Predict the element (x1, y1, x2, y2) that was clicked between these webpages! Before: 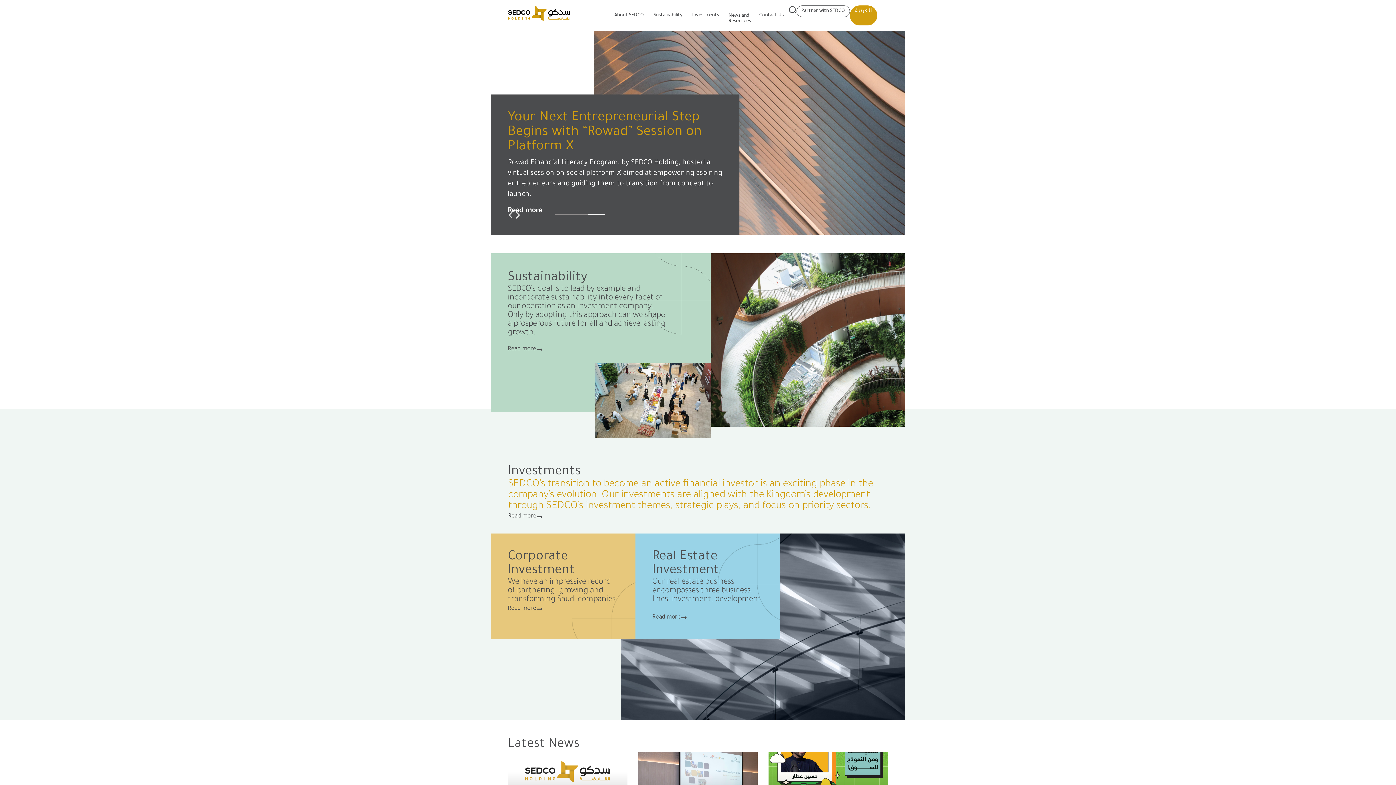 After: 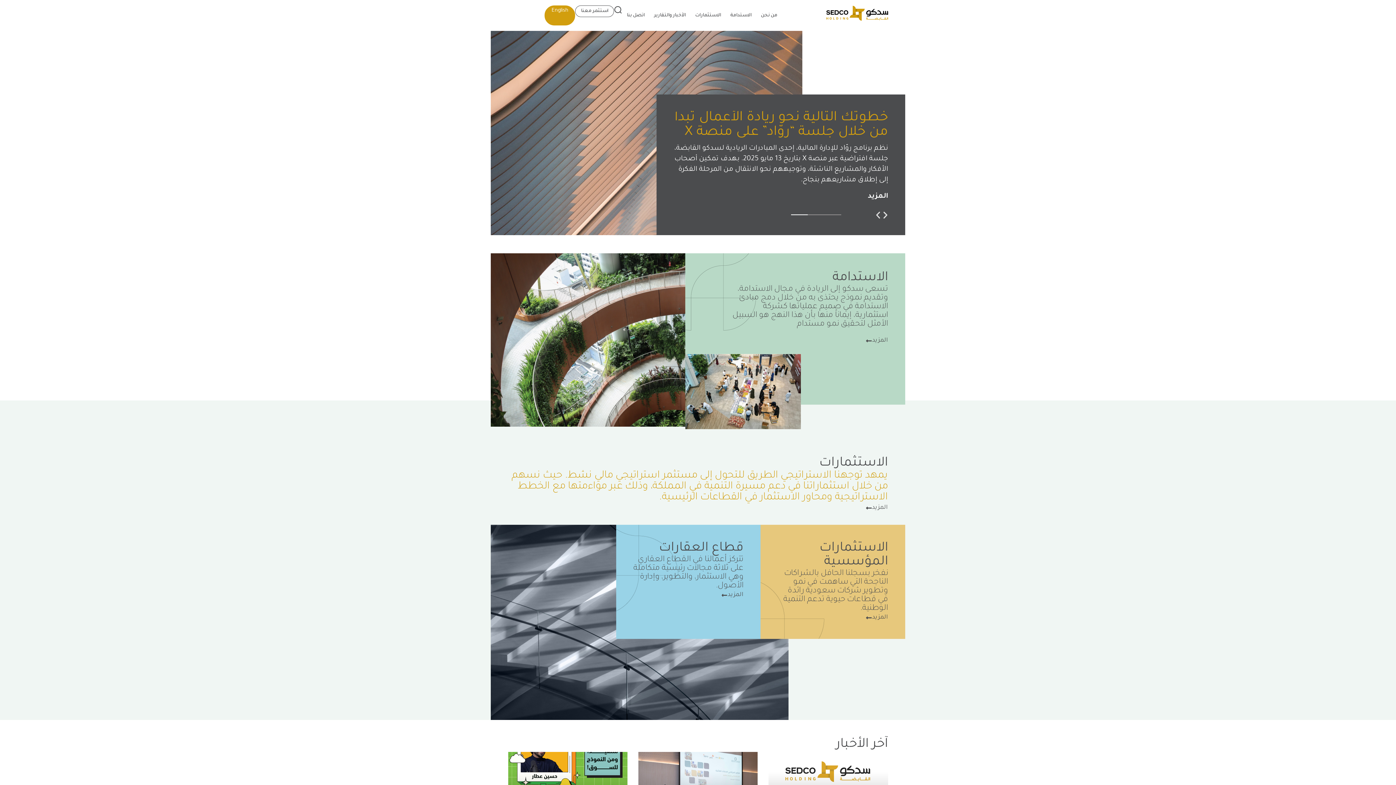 Action: label: العربية bbox: (850, 5, 876, 17)